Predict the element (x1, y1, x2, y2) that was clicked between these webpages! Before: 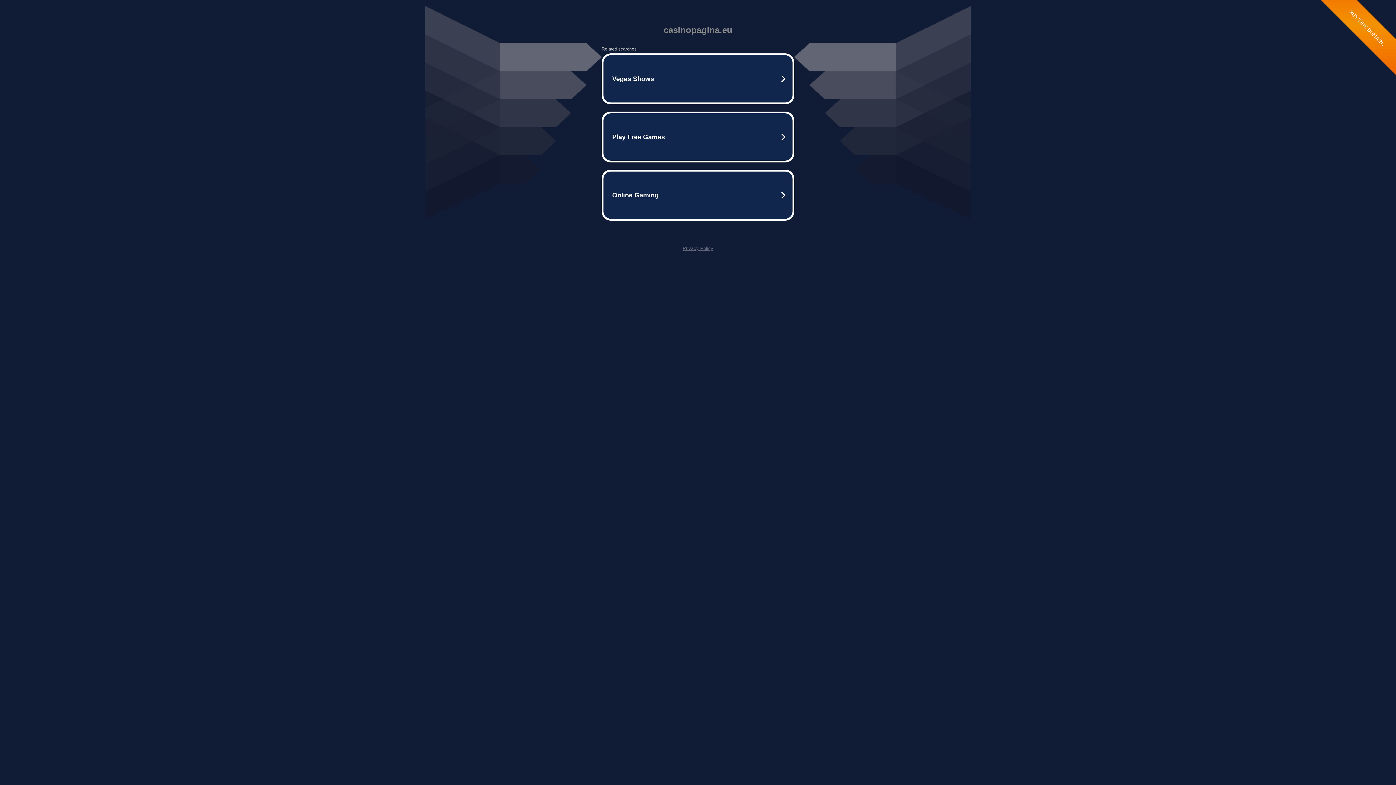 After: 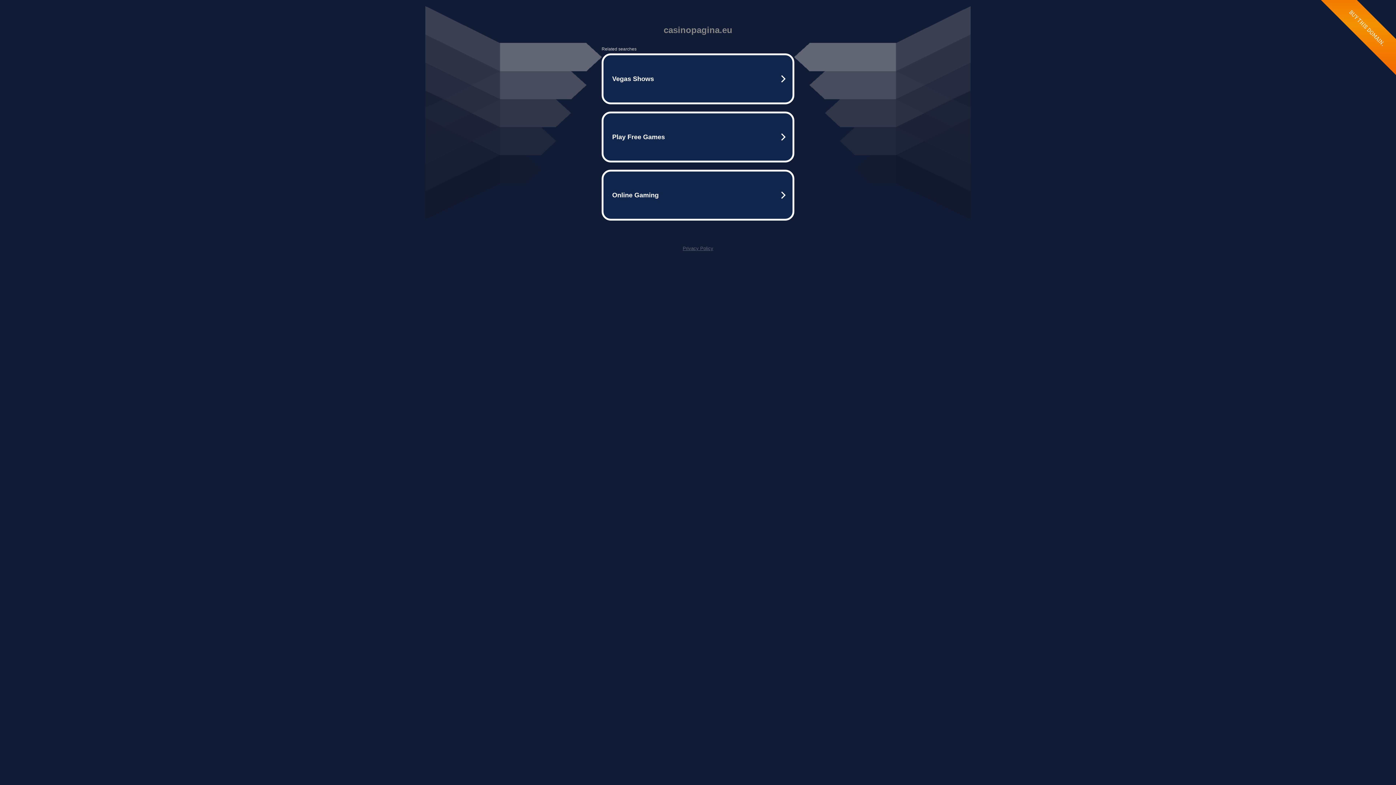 Action: label: Privacy Policy bbox: (682, 245, 713, 251)